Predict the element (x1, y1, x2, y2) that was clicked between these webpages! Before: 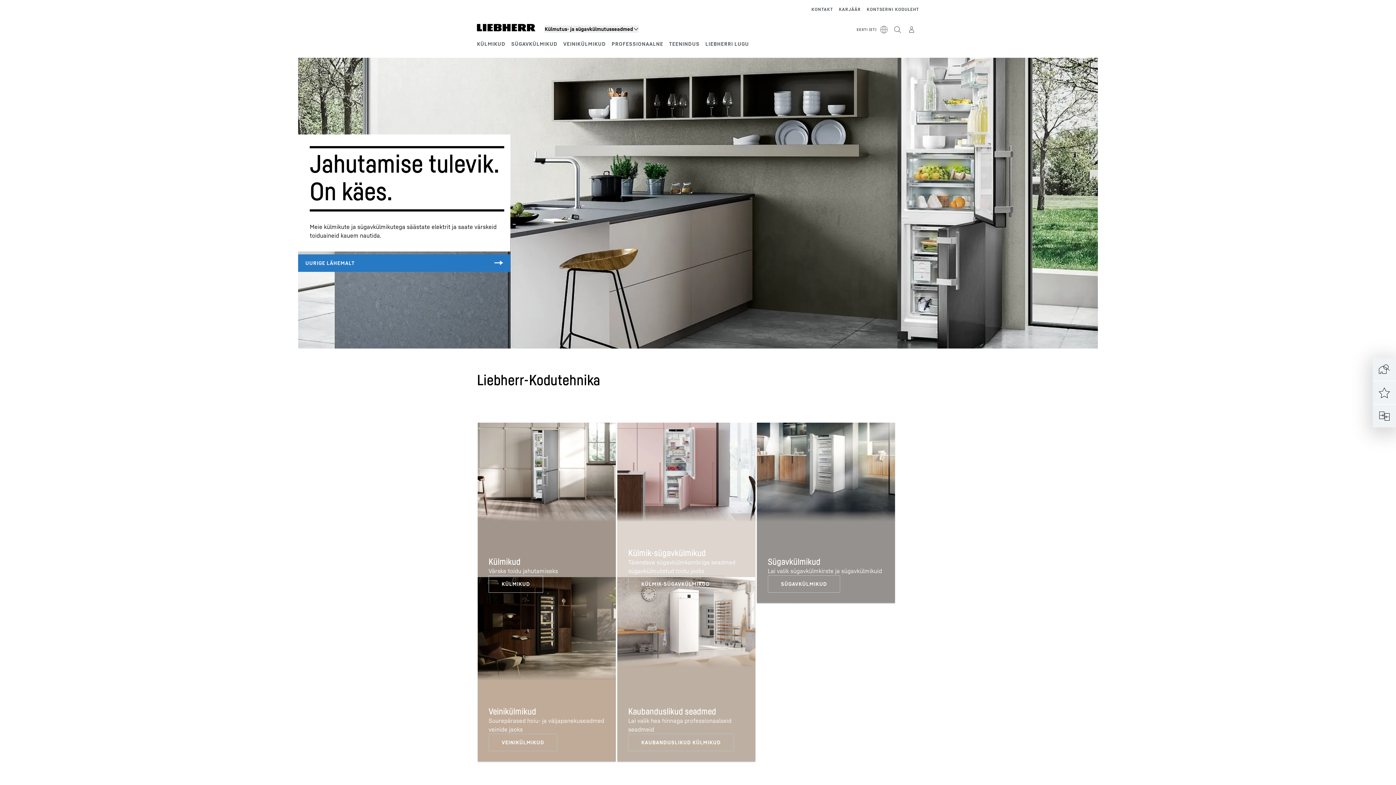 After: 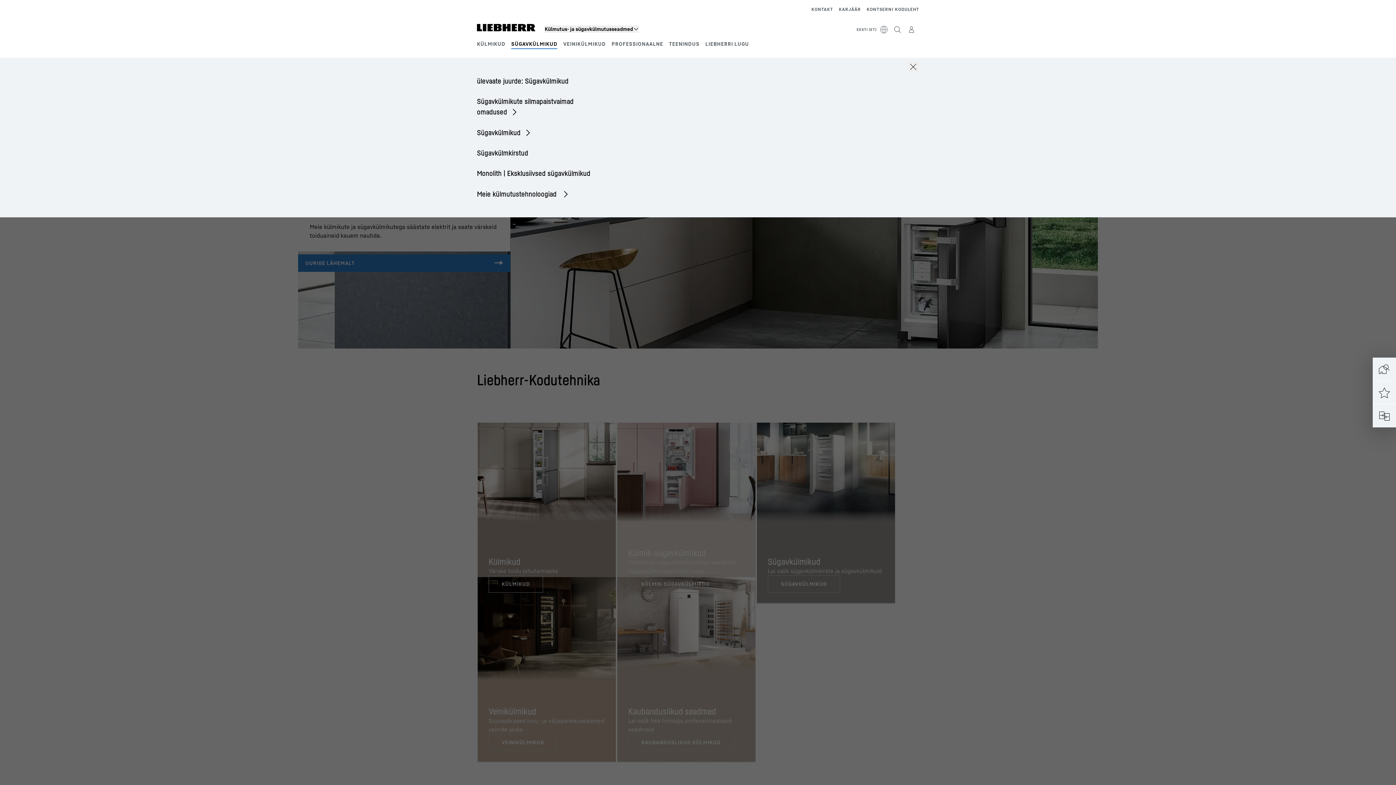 Action: label: SÜGAVKÜLMIKUD bbox: (511, 40, 557, 46)